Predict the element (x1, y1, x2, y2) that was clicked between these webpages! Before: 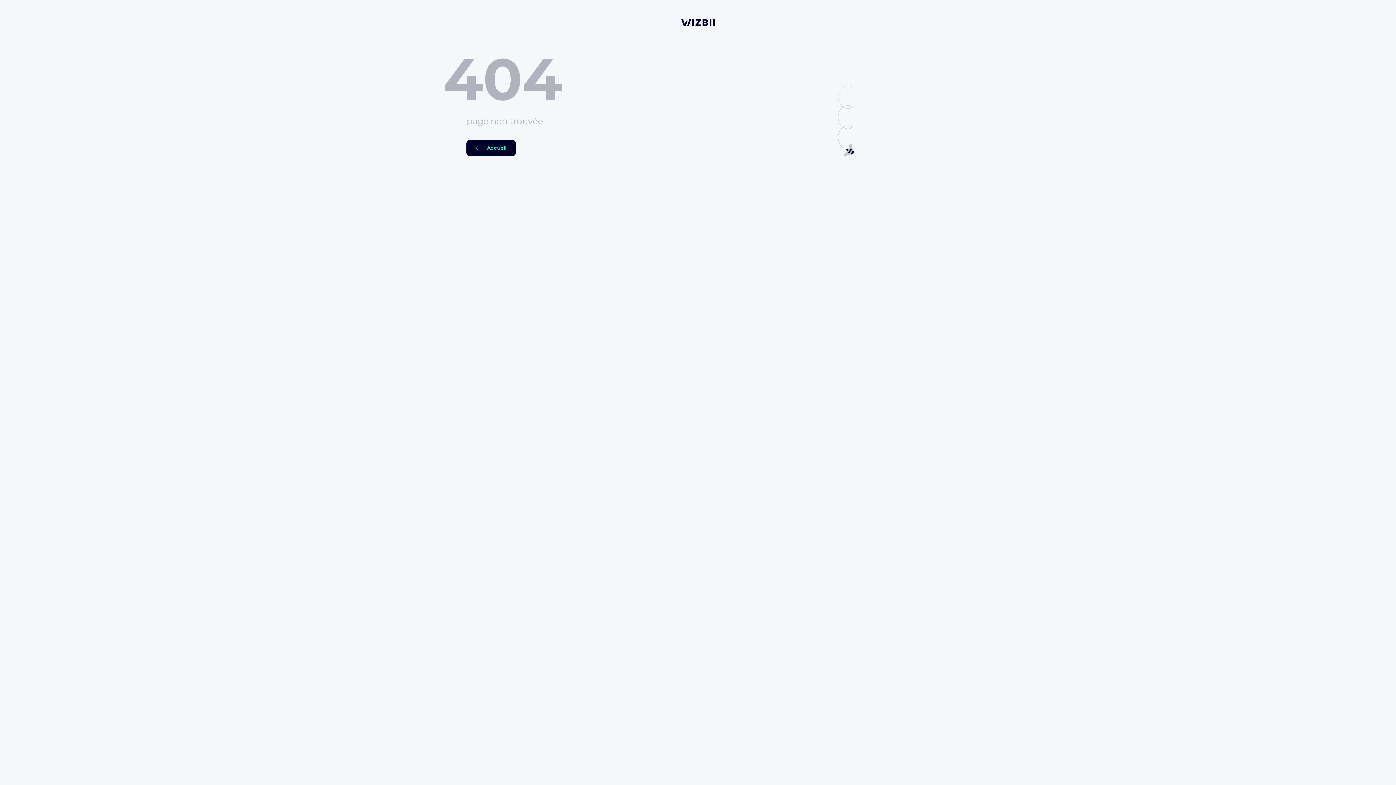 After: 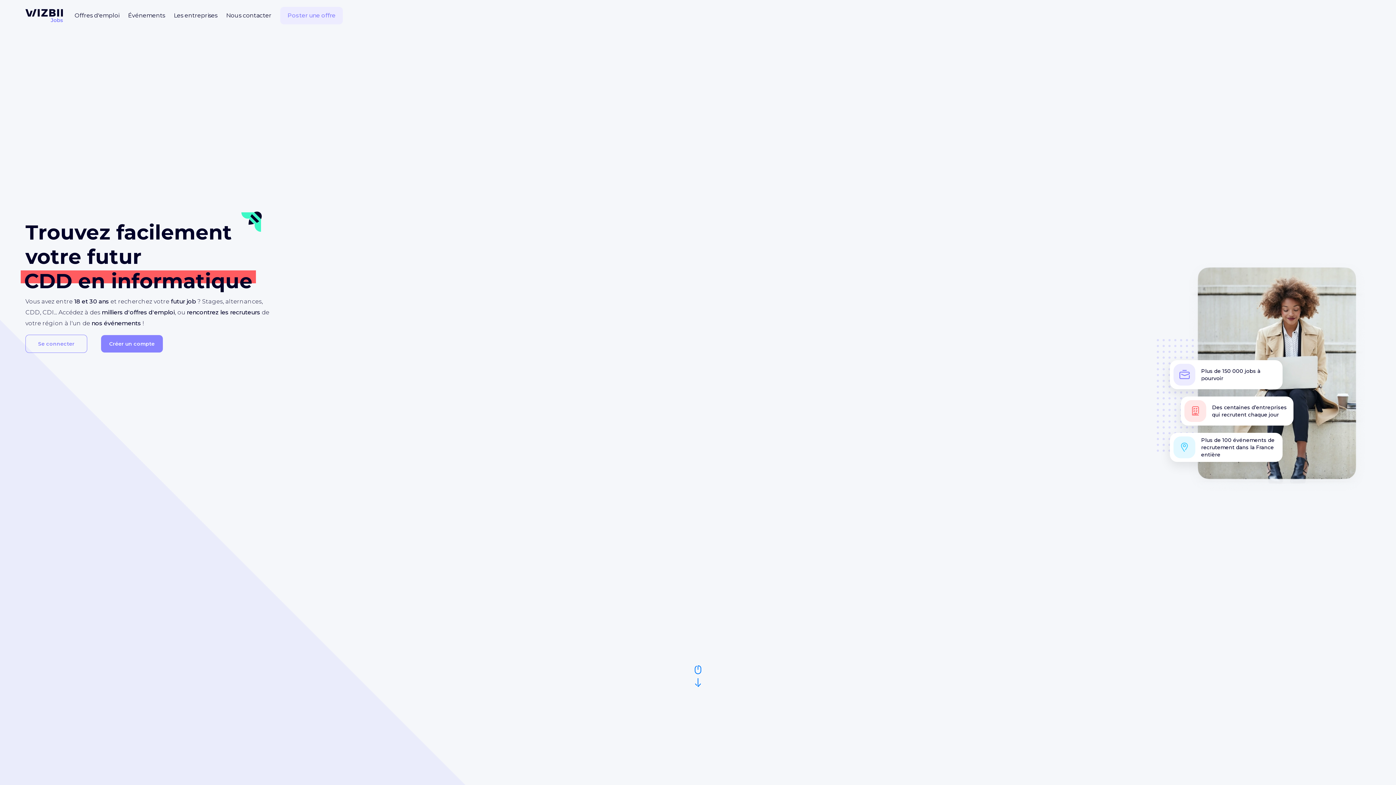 Action: label: Accueil bbox: (466, 140, 516, 156)